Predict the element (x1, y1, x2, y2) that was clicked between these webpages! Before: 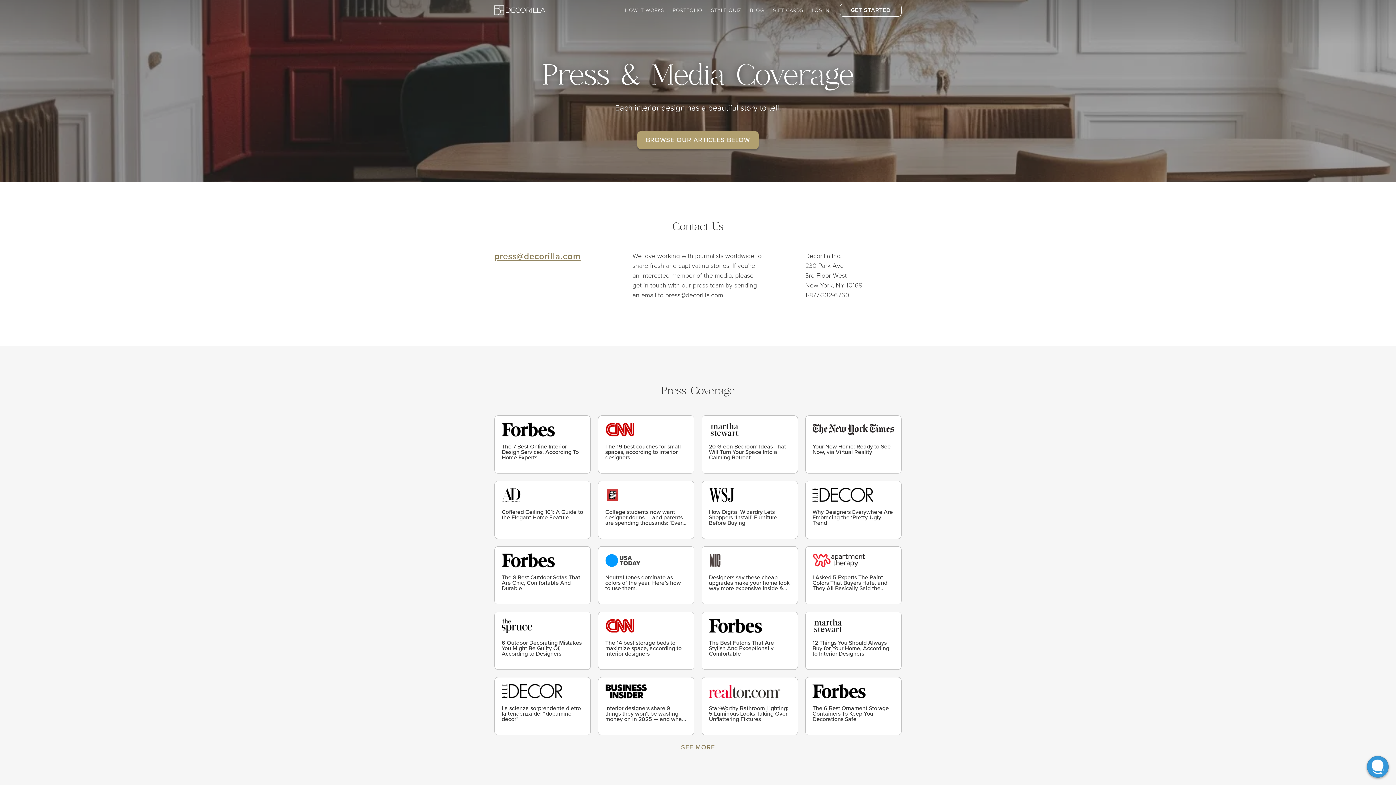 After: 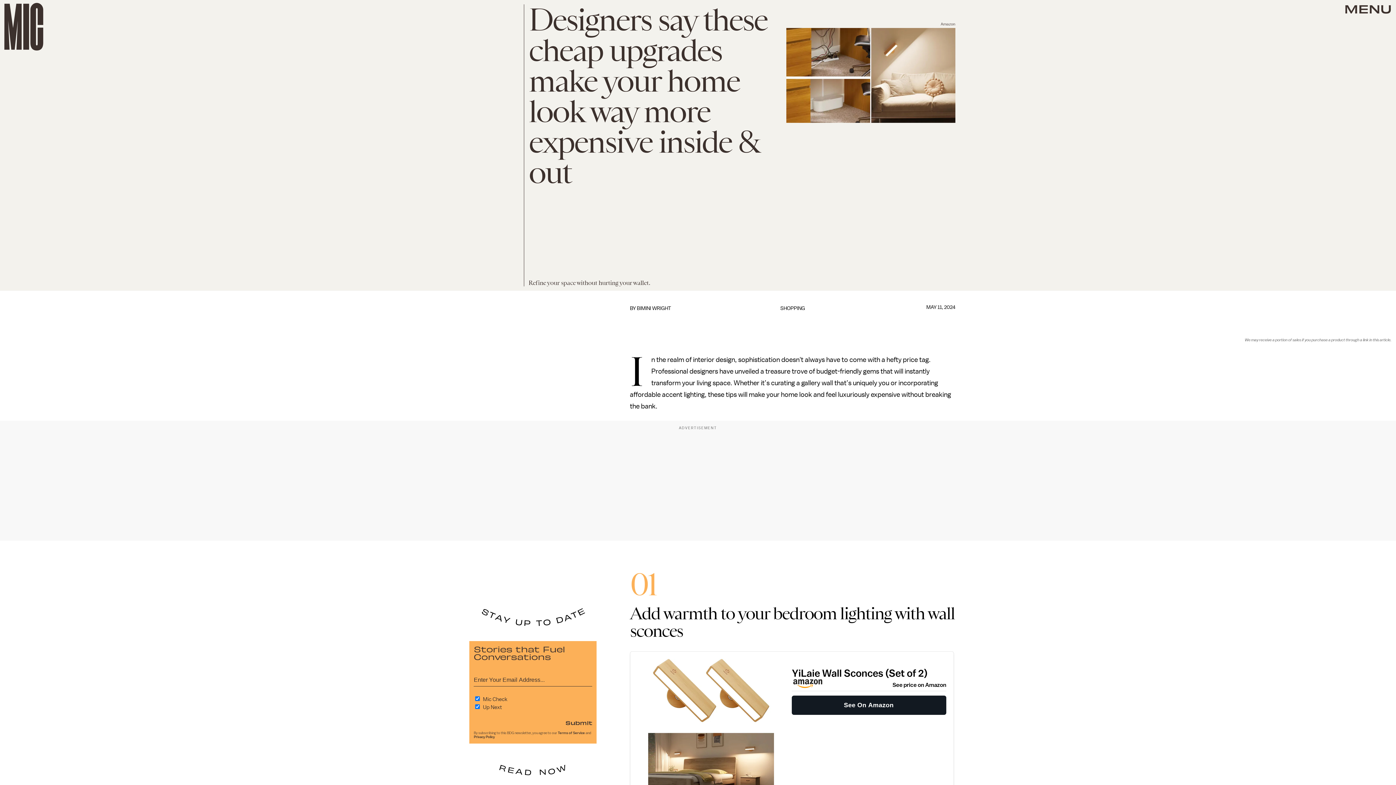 Action: bbox: (709, 575, 790, 591) label: Designers say these cheap upgrades make your home look way more expensive inside & out